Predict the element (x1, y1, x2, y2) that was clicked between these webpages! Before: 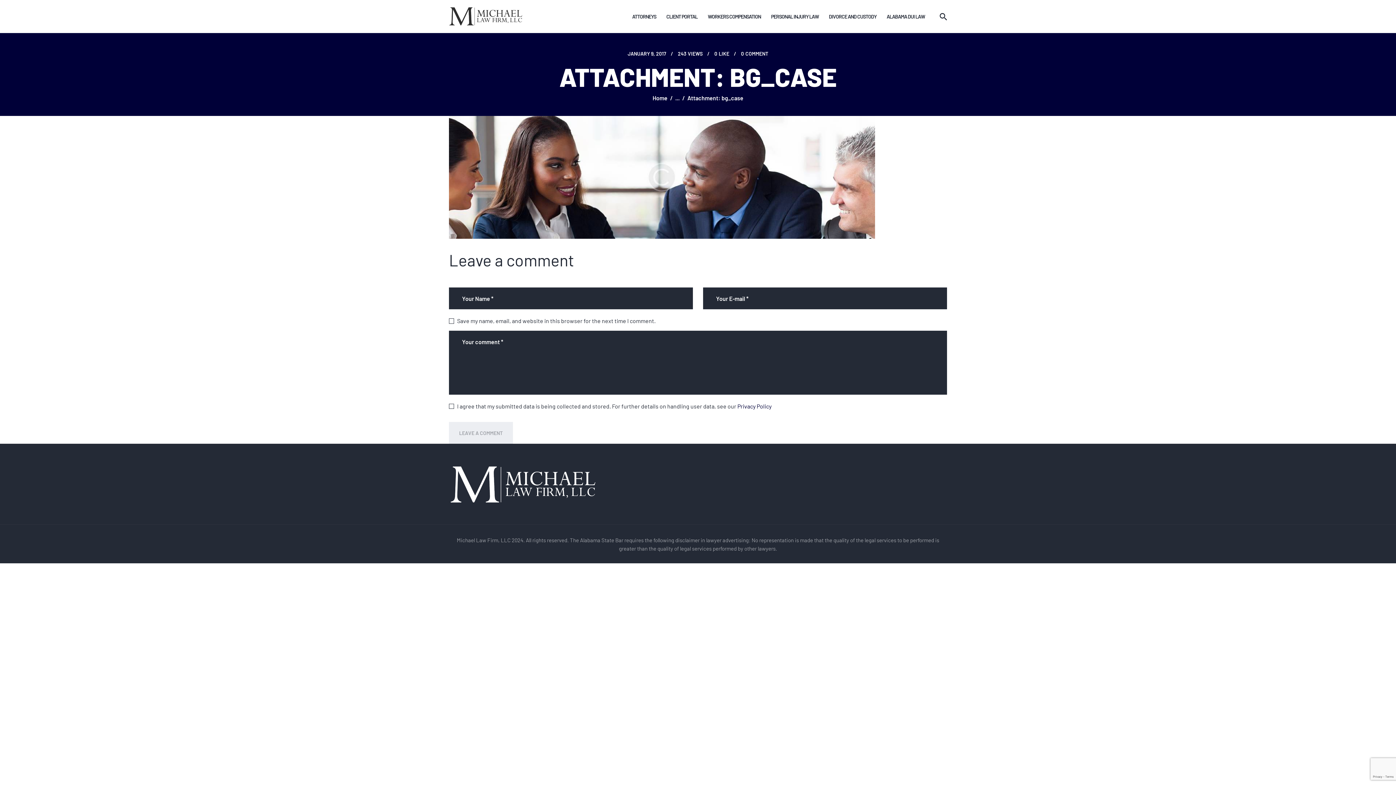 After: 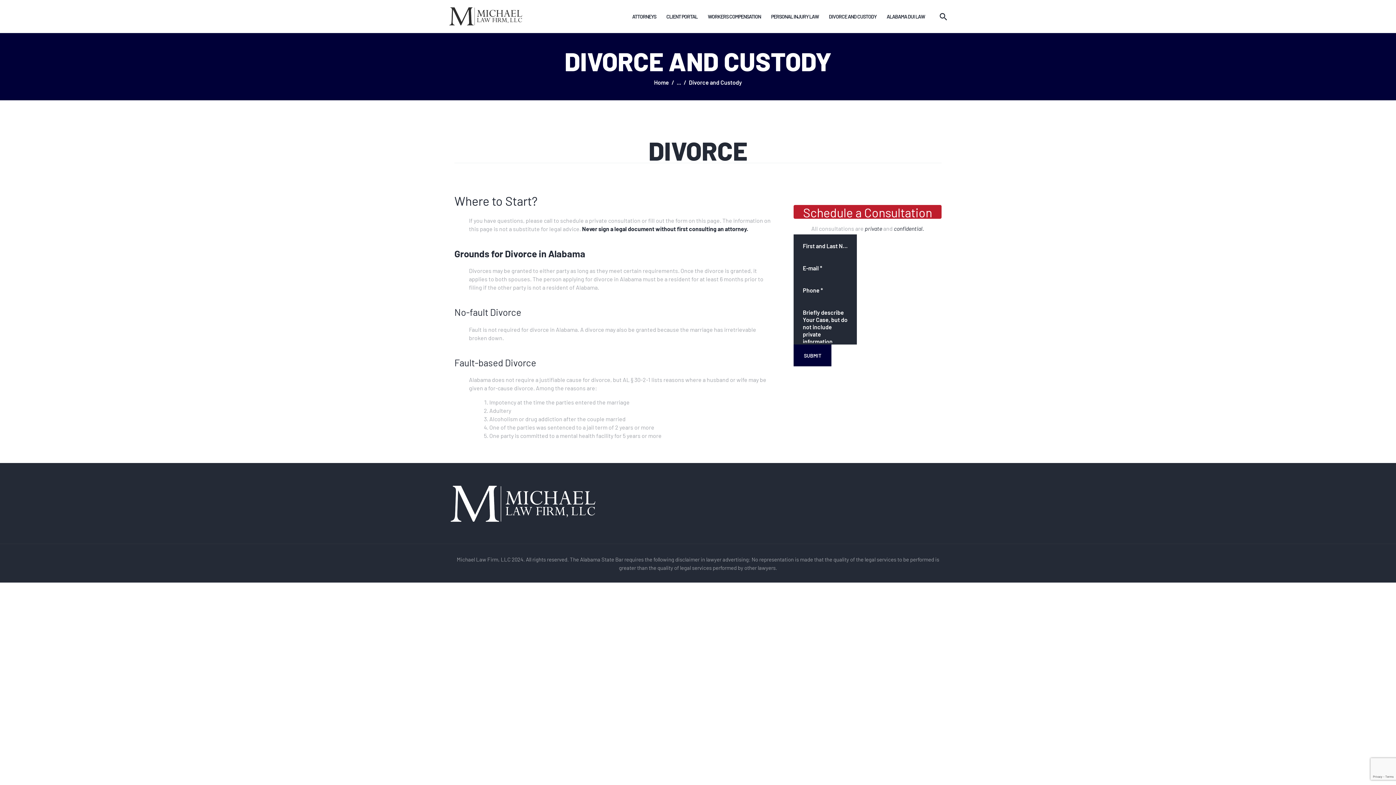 Action: bbox: (824, 7, 881, 25) label: DIVORCE AND CUSTODY